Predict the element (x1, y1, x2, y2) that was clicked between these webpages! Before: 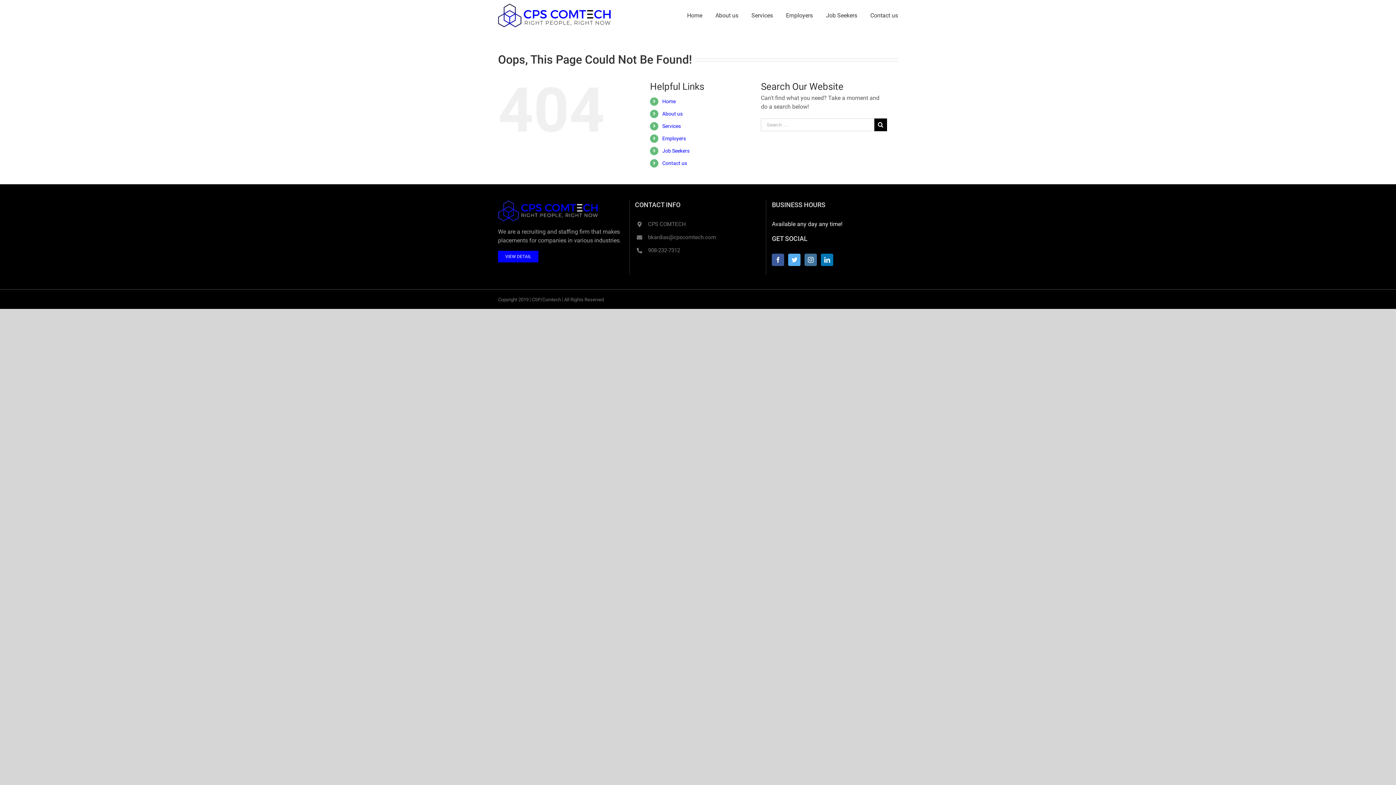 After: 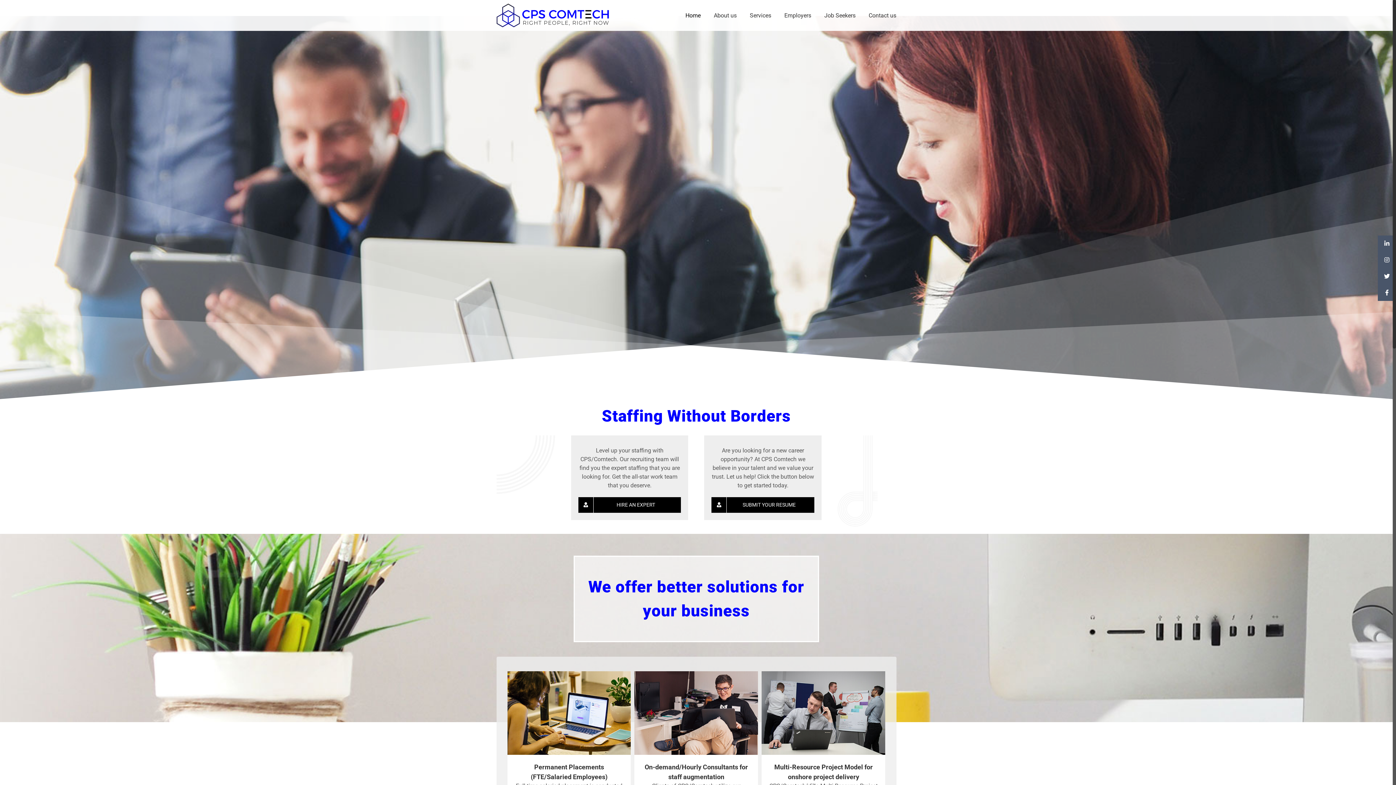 Action: label: Home bbox: (687, 0, 702, 30)